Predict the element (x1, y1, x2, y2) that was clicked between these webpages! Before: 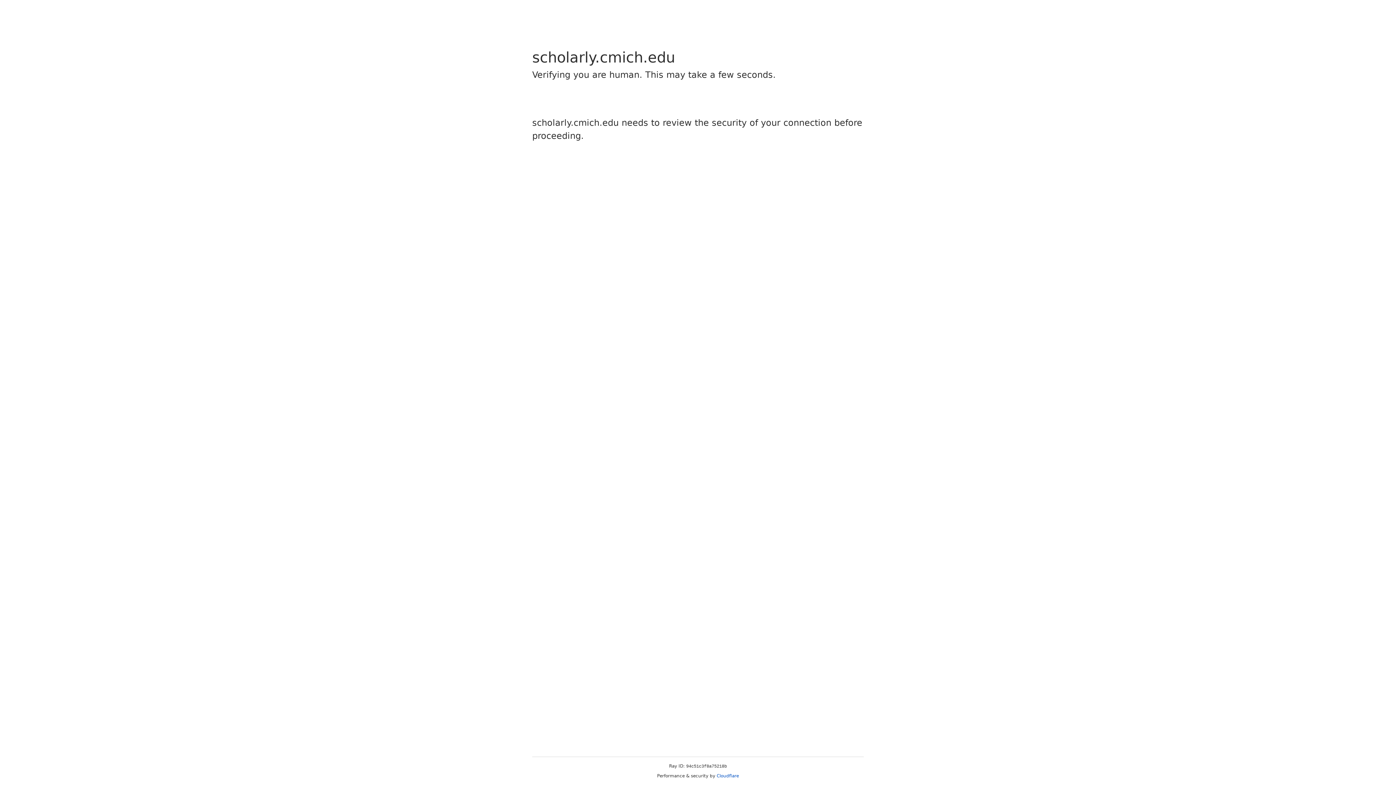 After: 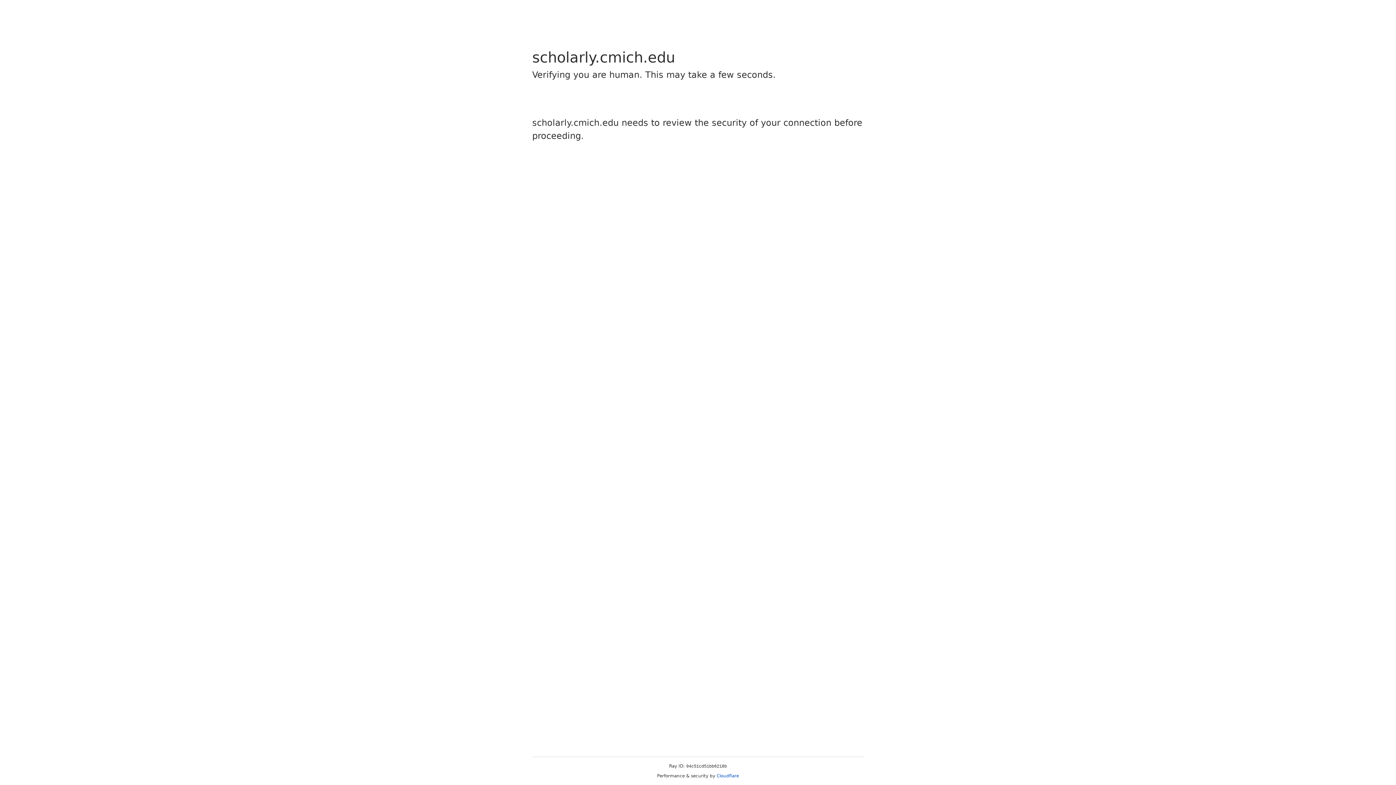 Action: bbox: (716, 773, 739, 778) label: Cloudflare